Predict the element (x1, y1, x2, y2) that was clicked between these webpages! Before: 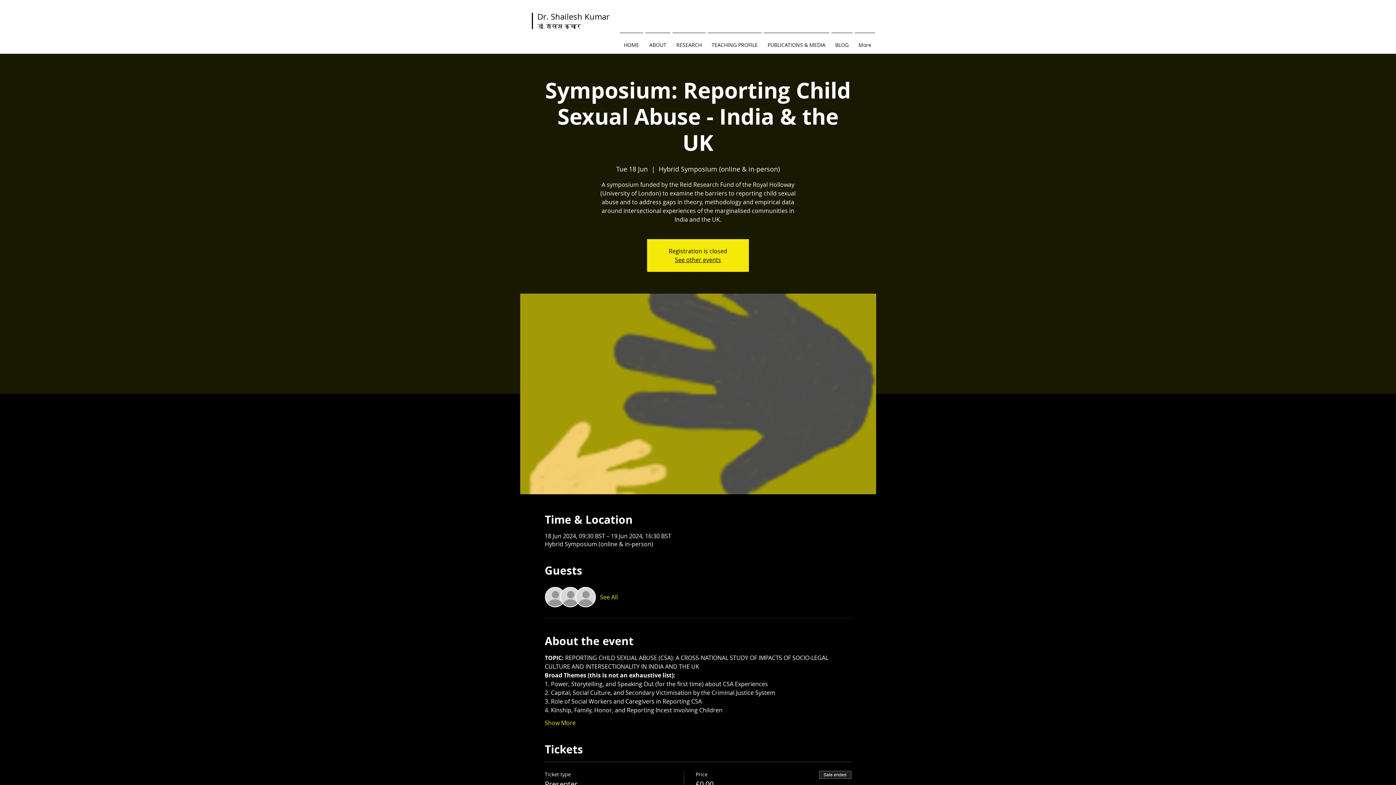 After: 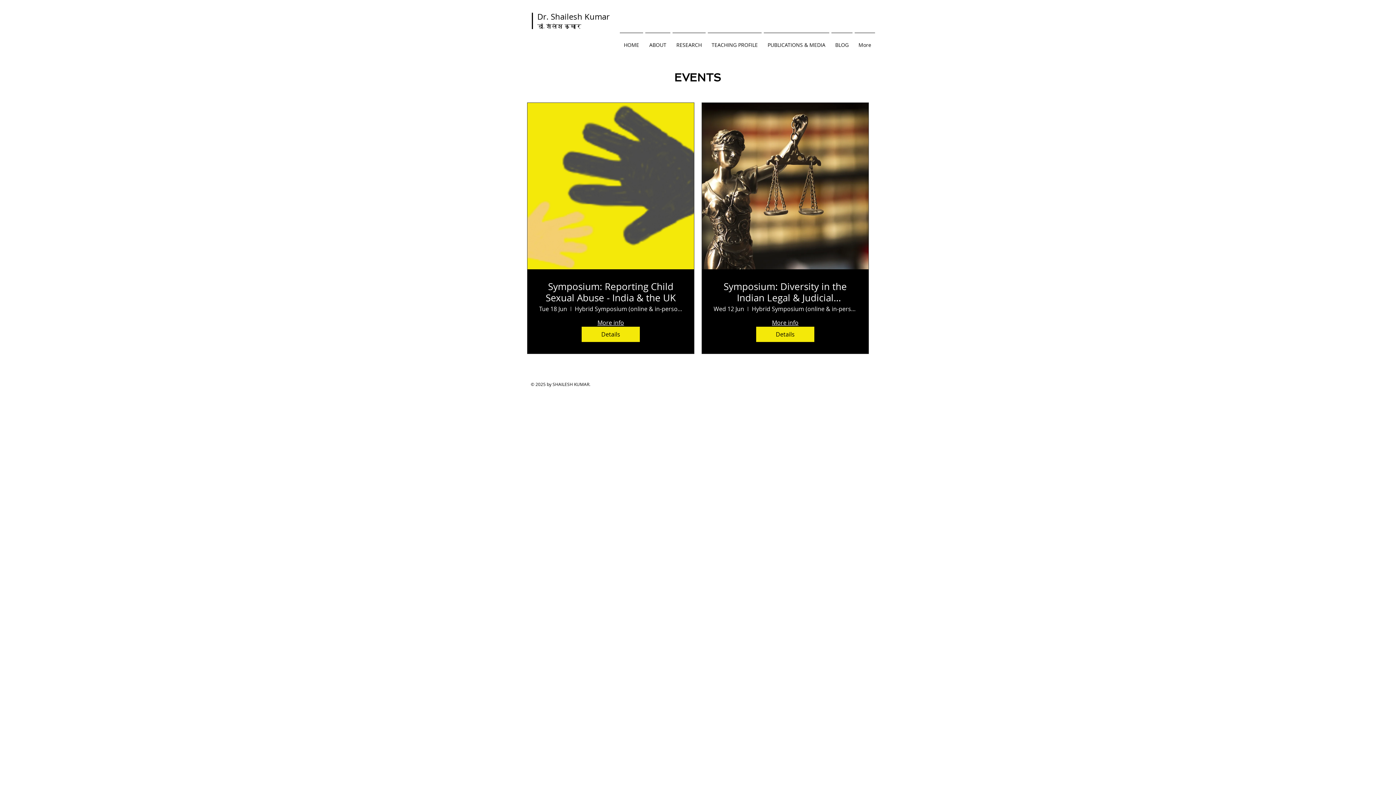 Action: label: See other events bbox: (675, 256, 721, 264)